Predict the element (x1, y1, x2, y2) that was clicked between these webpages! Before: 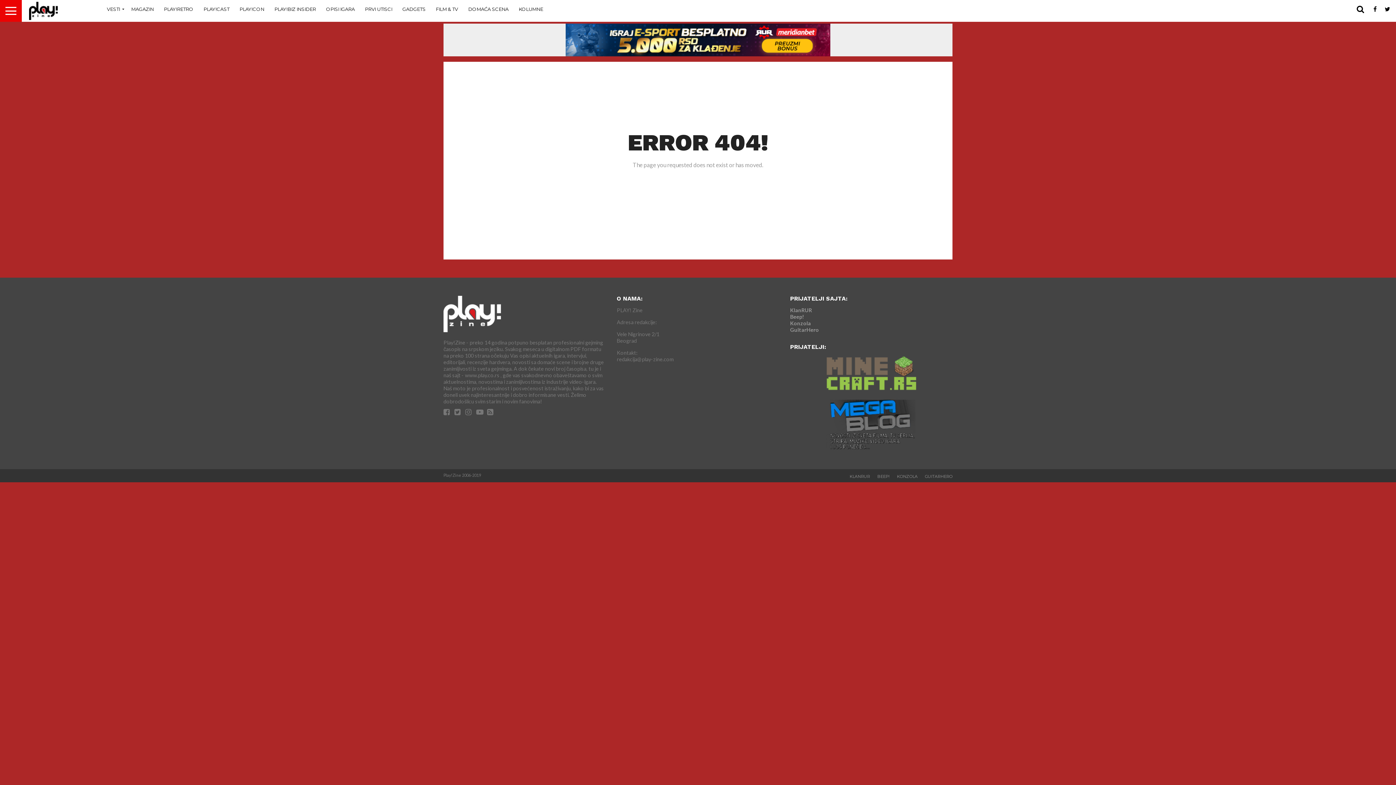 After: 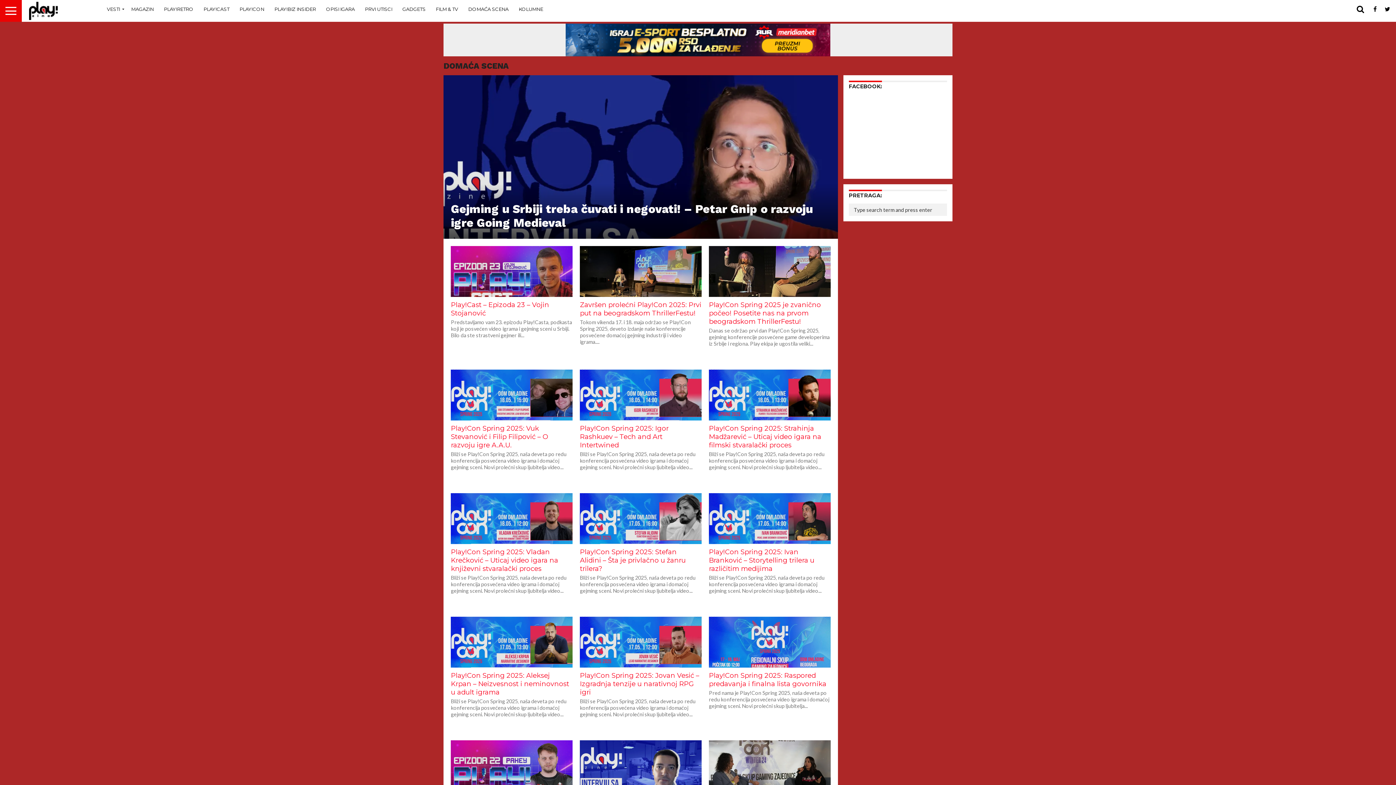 Action: bbox: (463, 0, 513, 18) label: DOMAĆA SCENA